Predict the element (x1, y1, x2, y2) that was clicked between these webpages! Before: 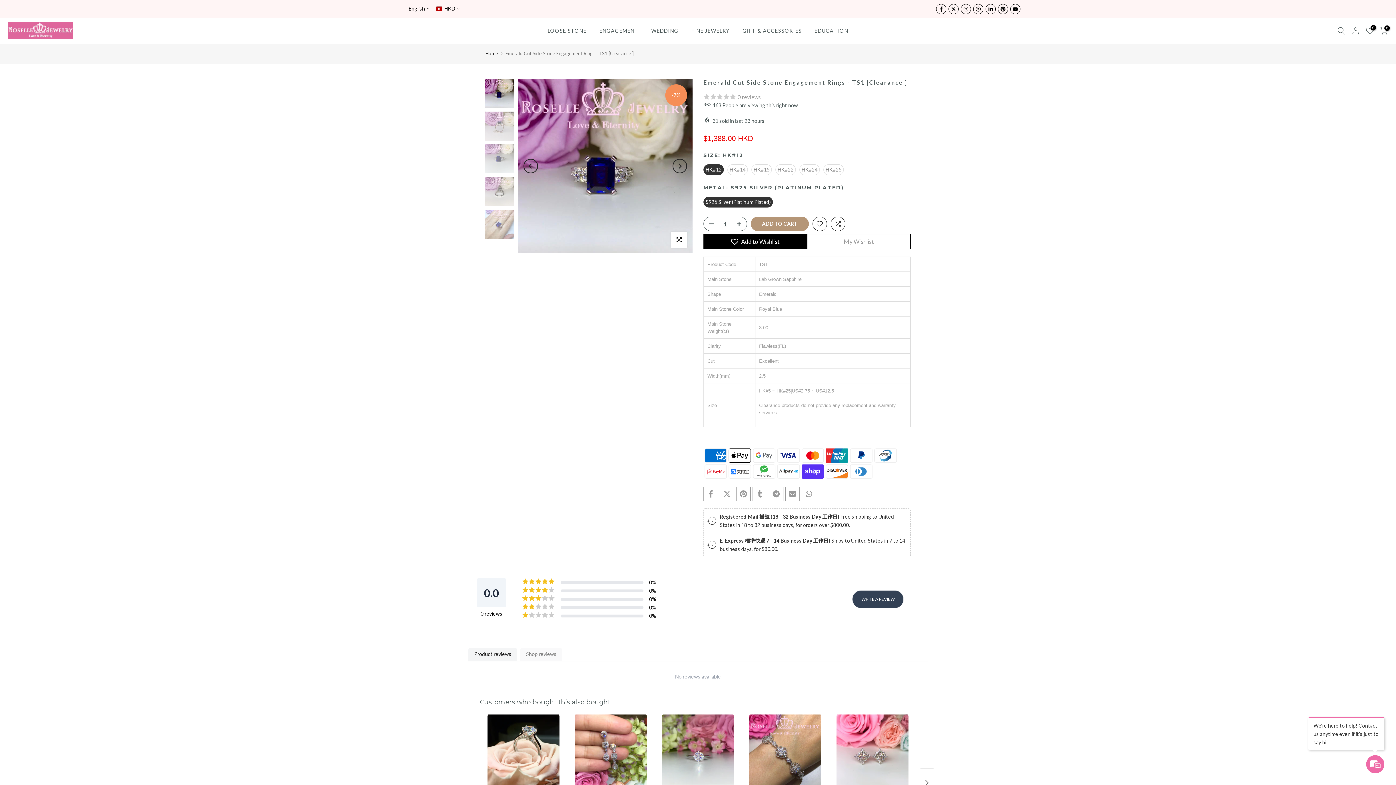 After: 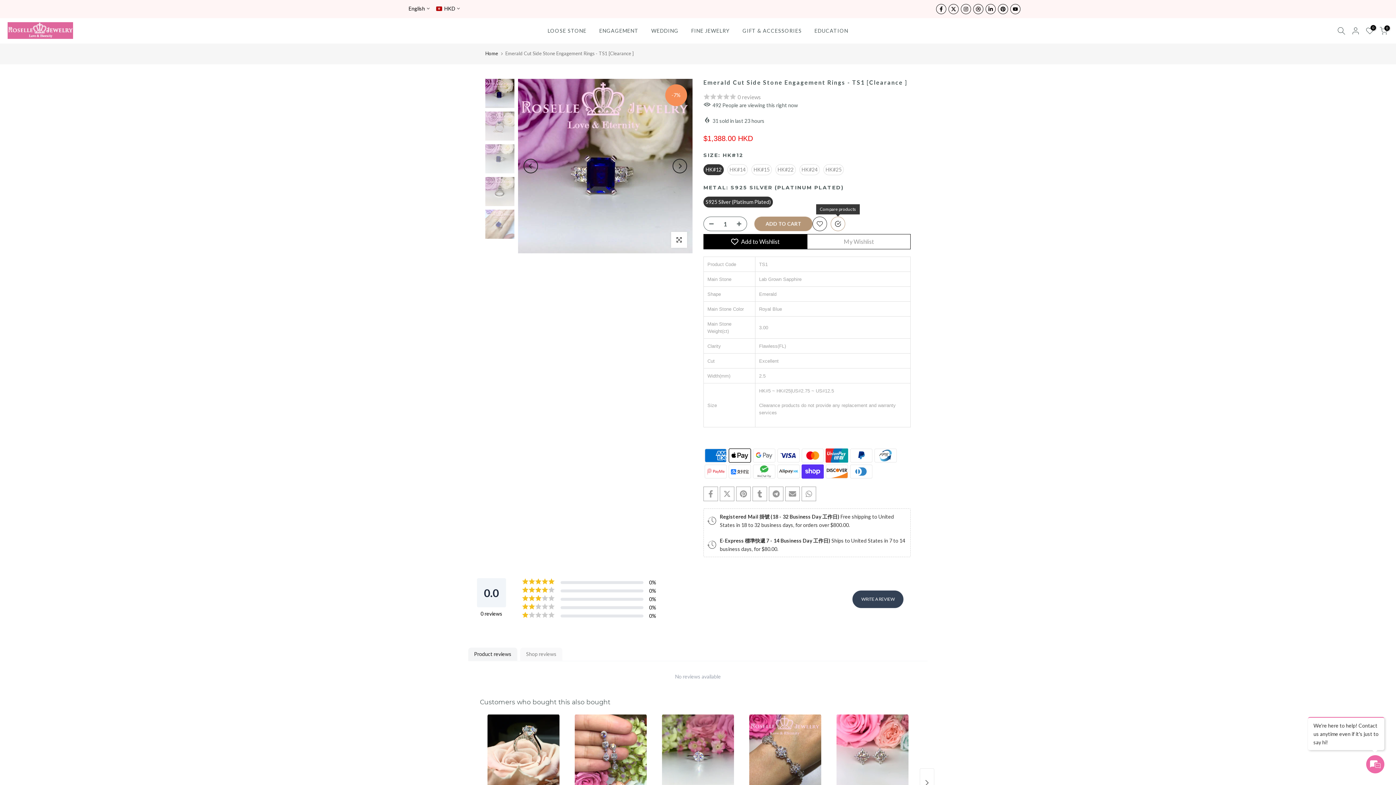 Action: bbox: (830, 216, 845, 231)